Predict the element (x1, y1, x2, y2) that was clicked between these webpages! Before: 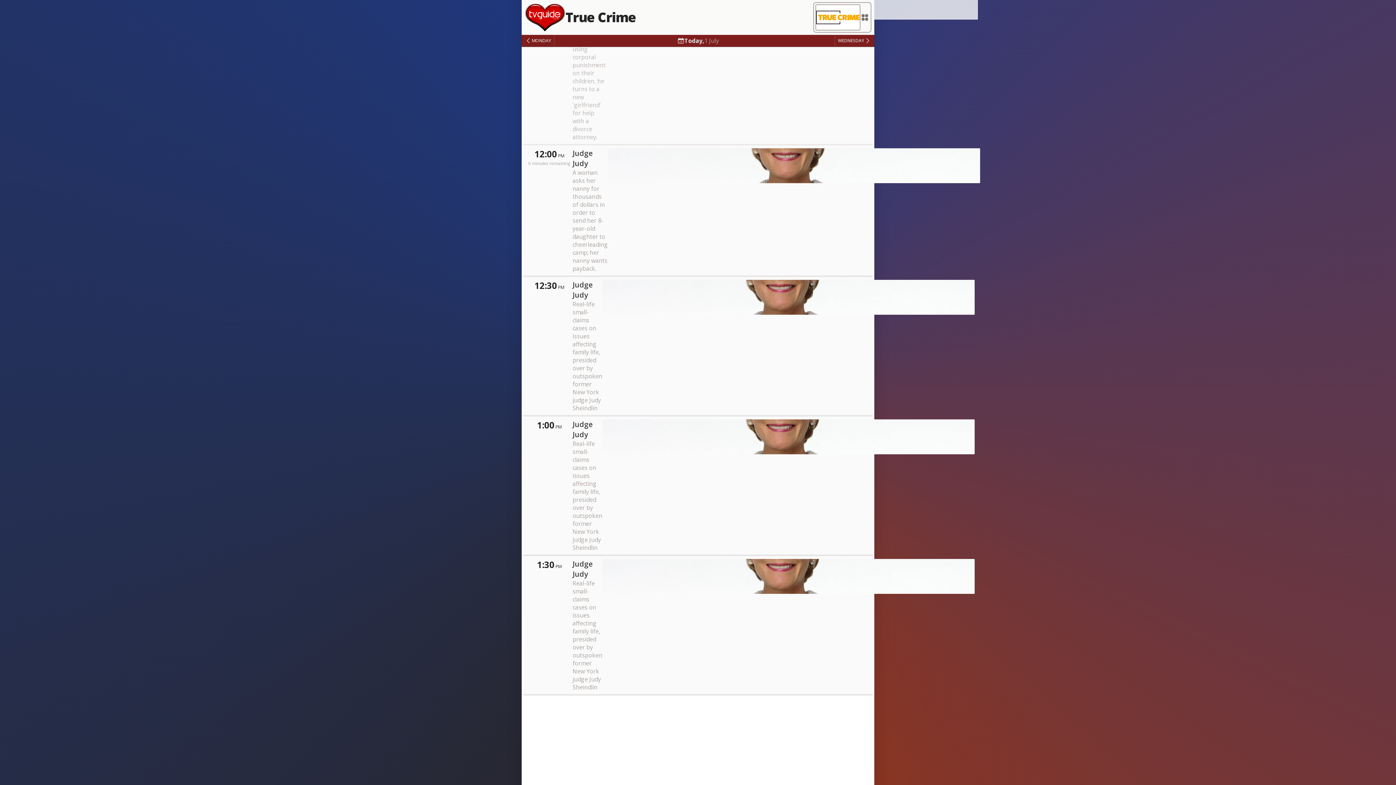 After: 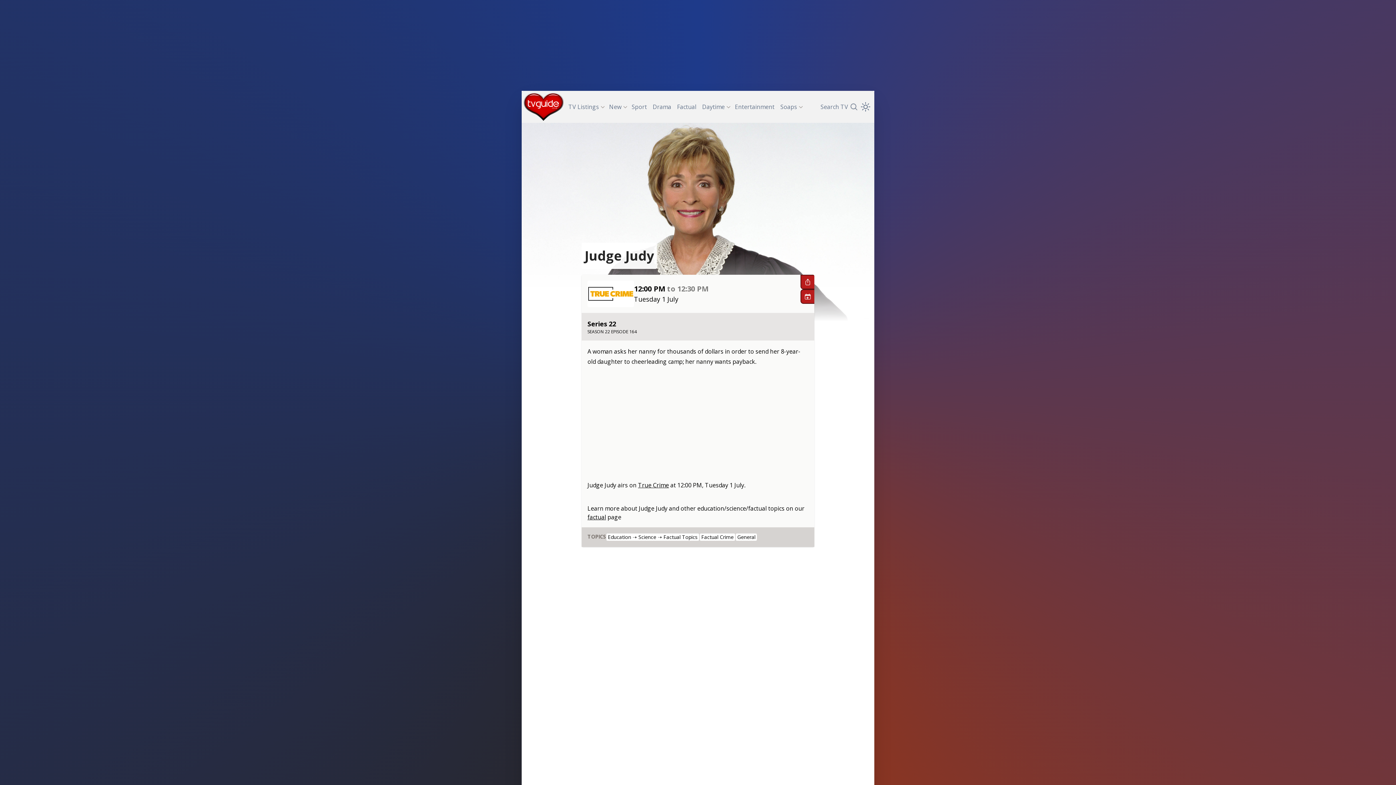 Action: bbox: (608, 148, 980, 183)